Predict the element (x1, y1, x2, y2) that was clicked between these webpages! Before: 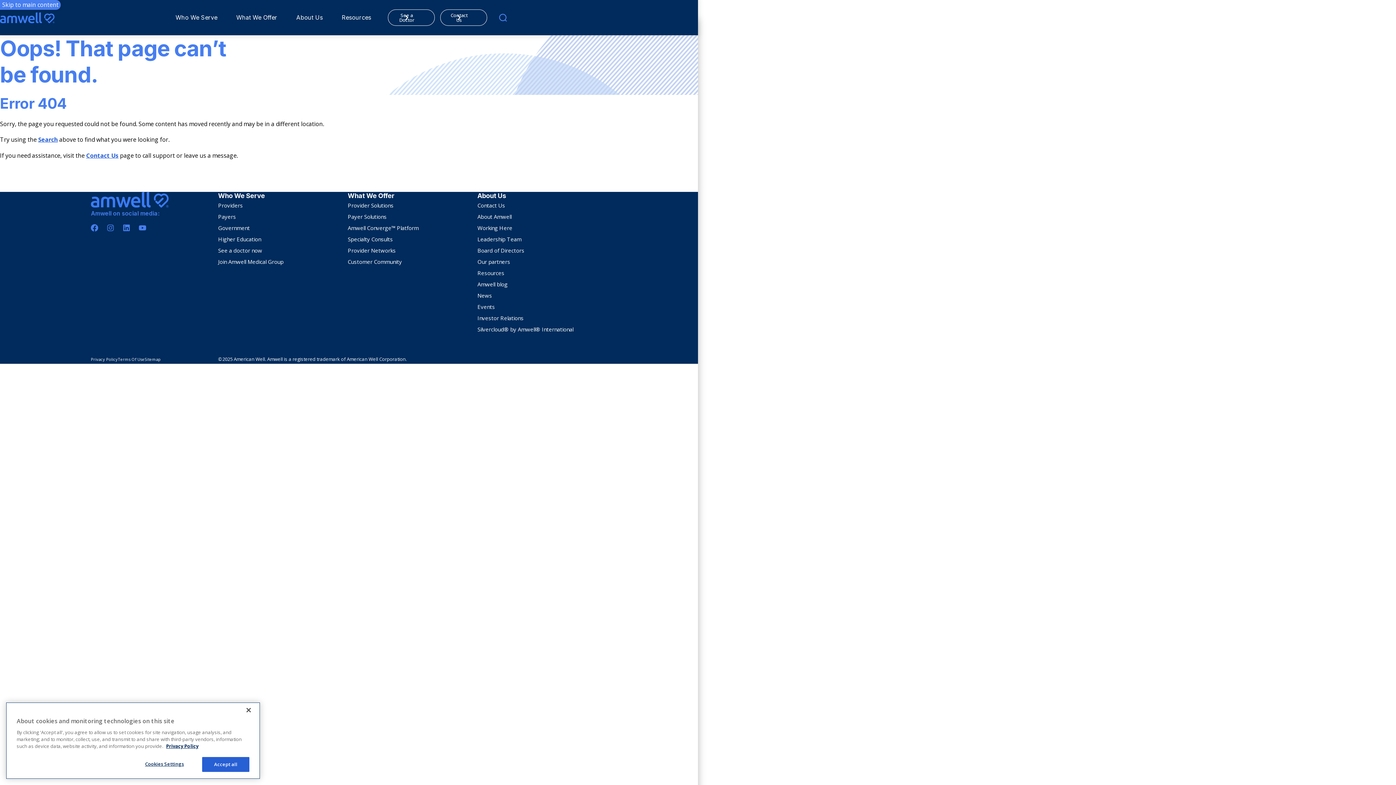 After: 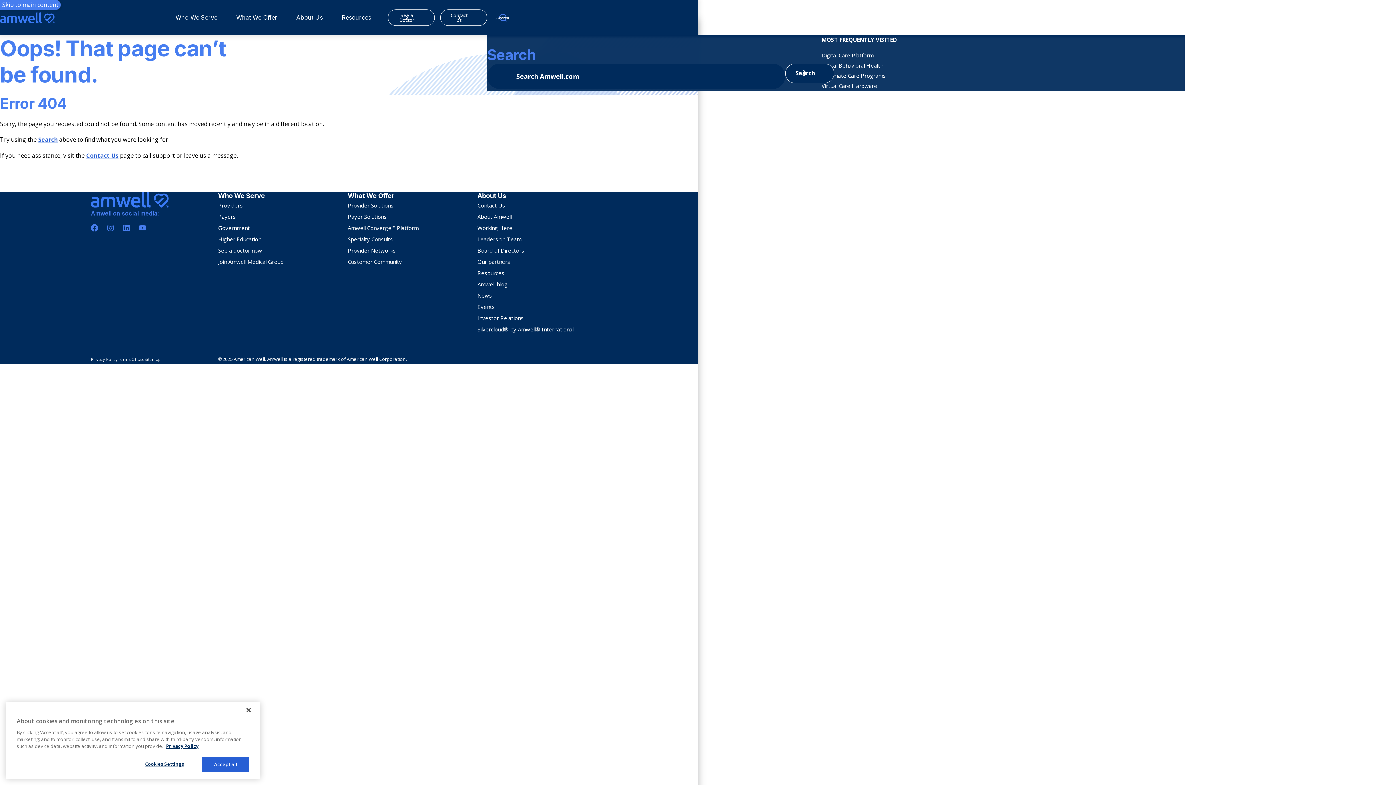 Action: bbox: (497, 0, 509, 35) label: search